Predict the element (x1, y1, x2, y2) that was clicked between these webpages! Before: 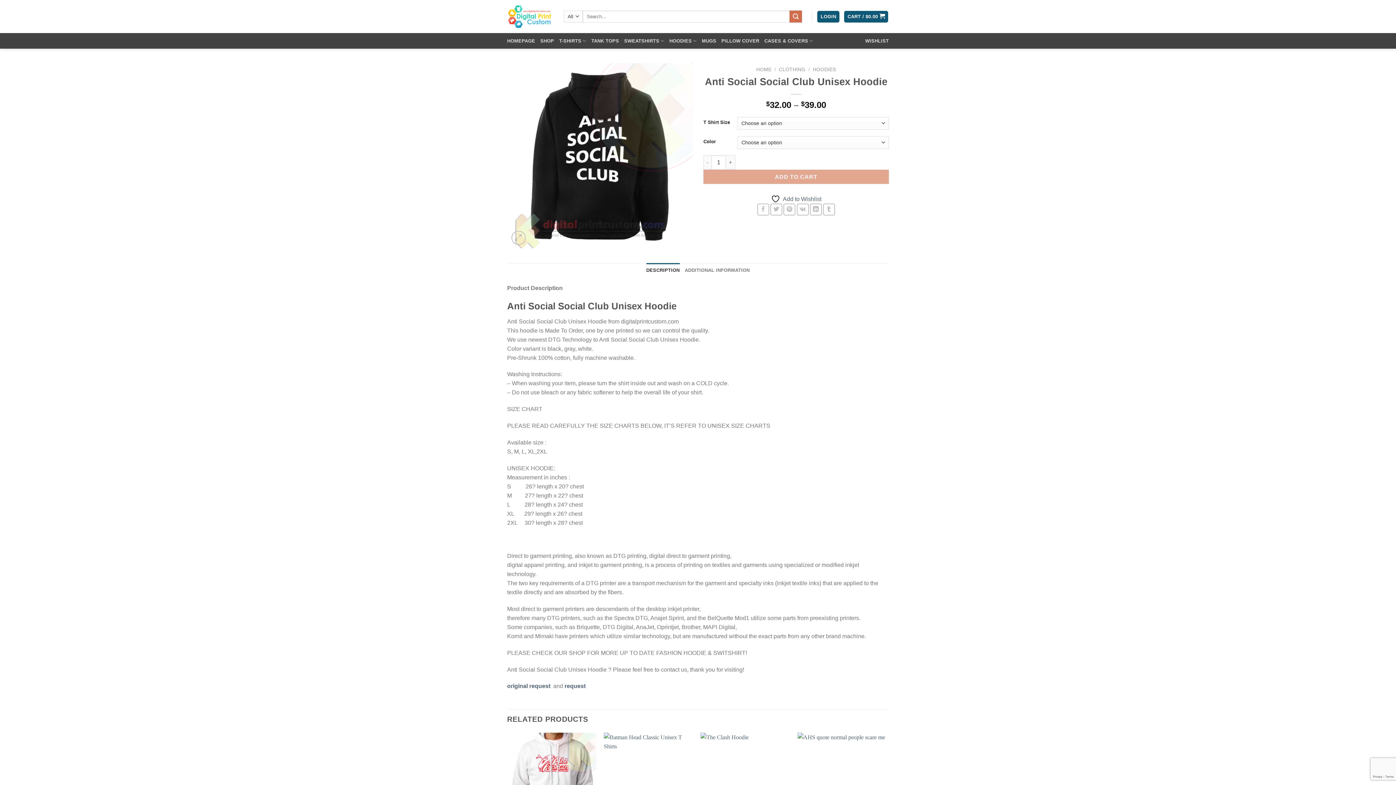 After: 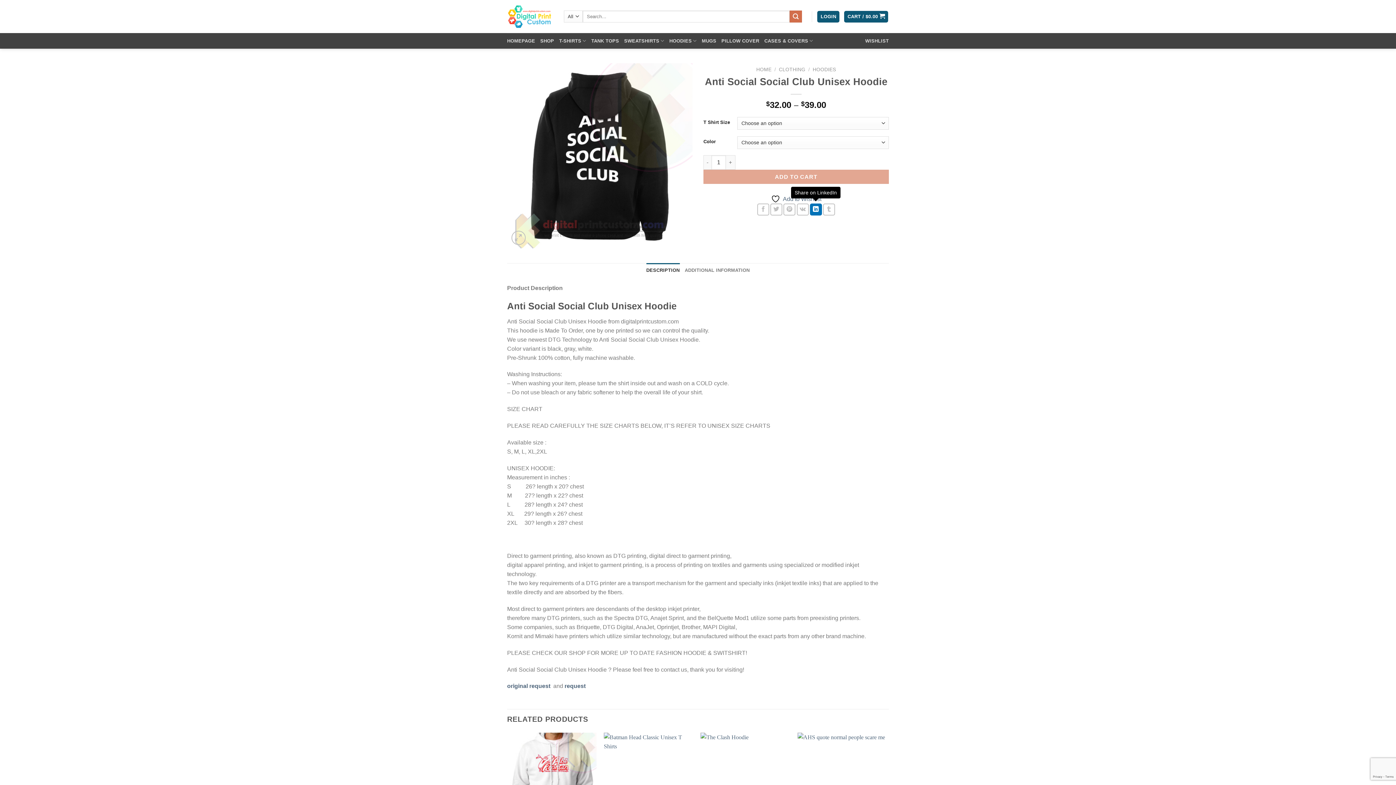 Action: label: Share on LinkedIn bbox: (810, 203, 822, 215)